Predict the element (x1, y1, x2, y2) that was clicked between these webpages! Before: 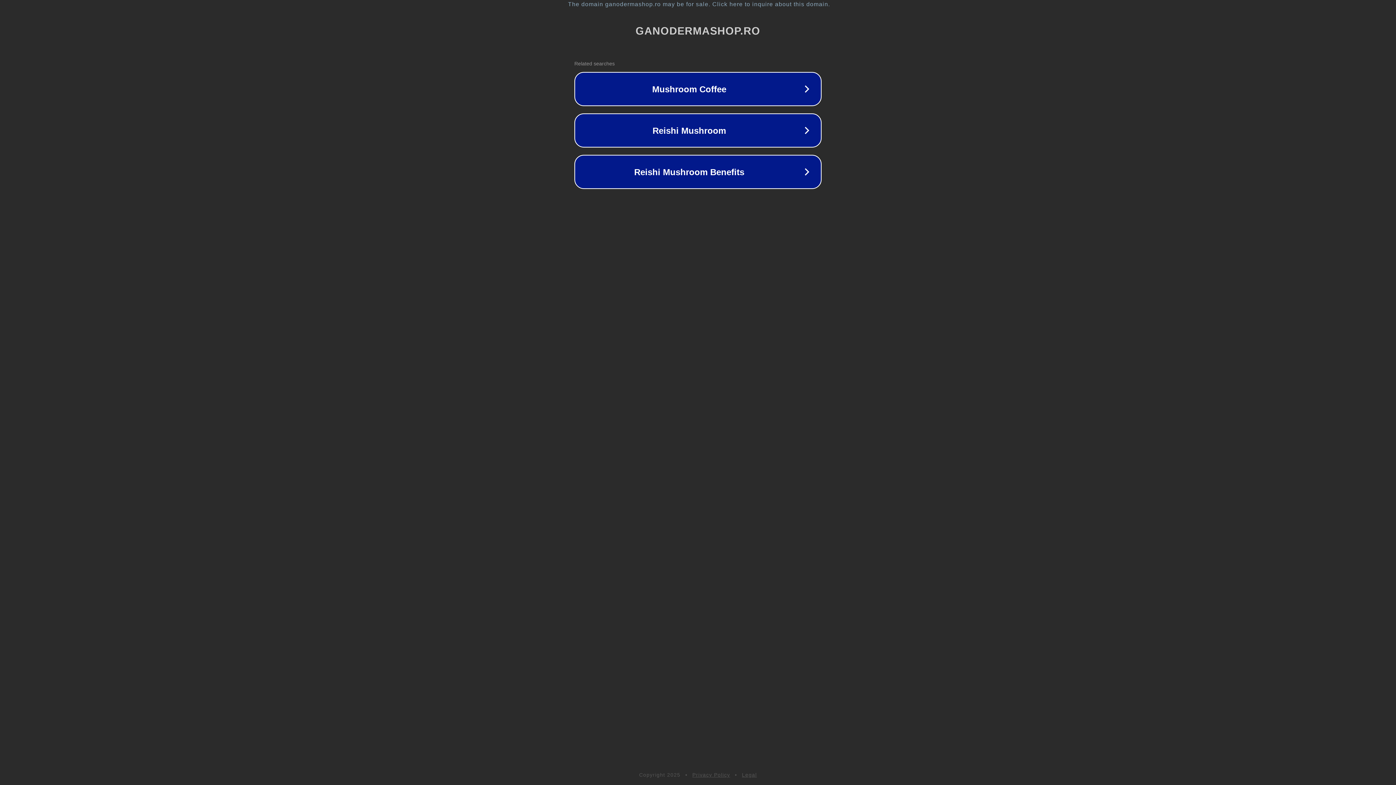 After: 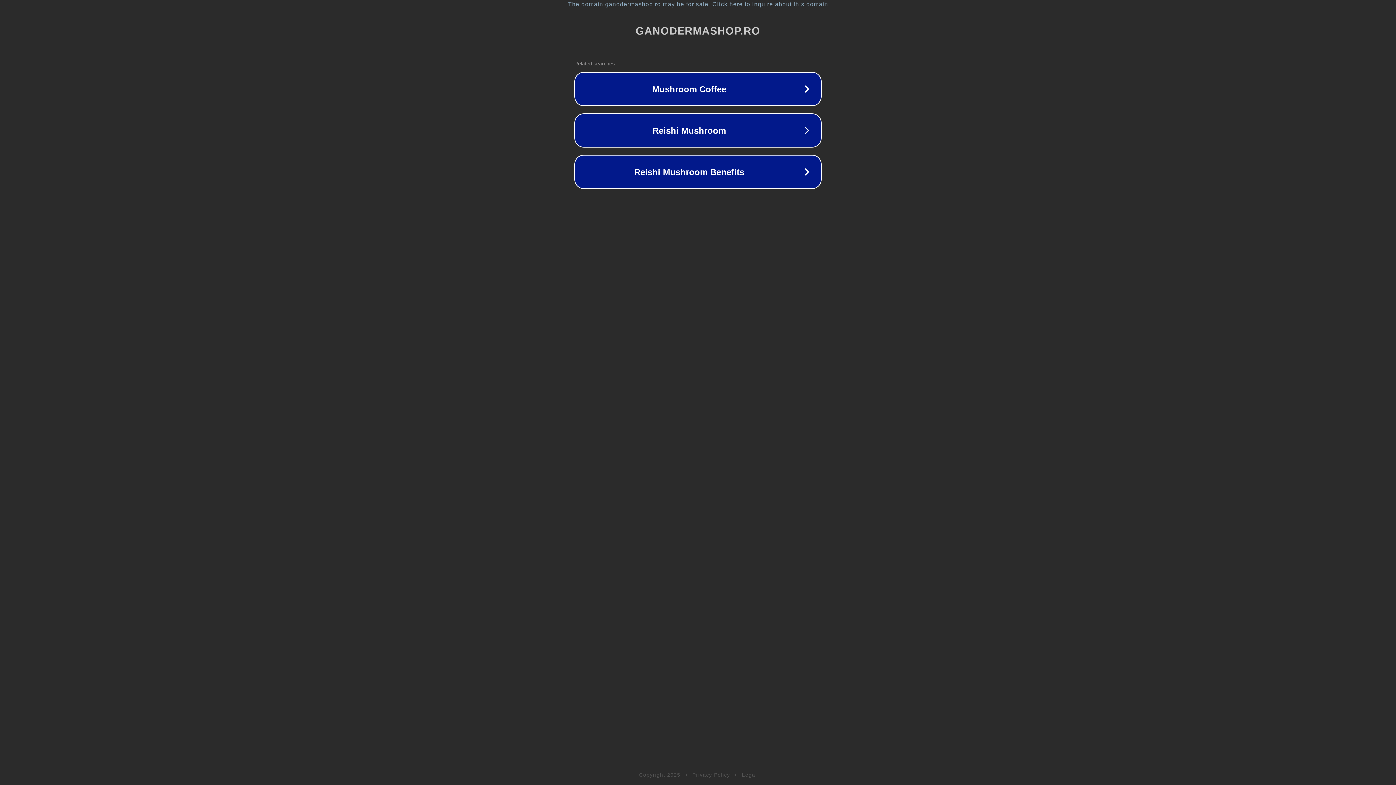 Action: bbox: (742, 772, 757, 778) label: Legal